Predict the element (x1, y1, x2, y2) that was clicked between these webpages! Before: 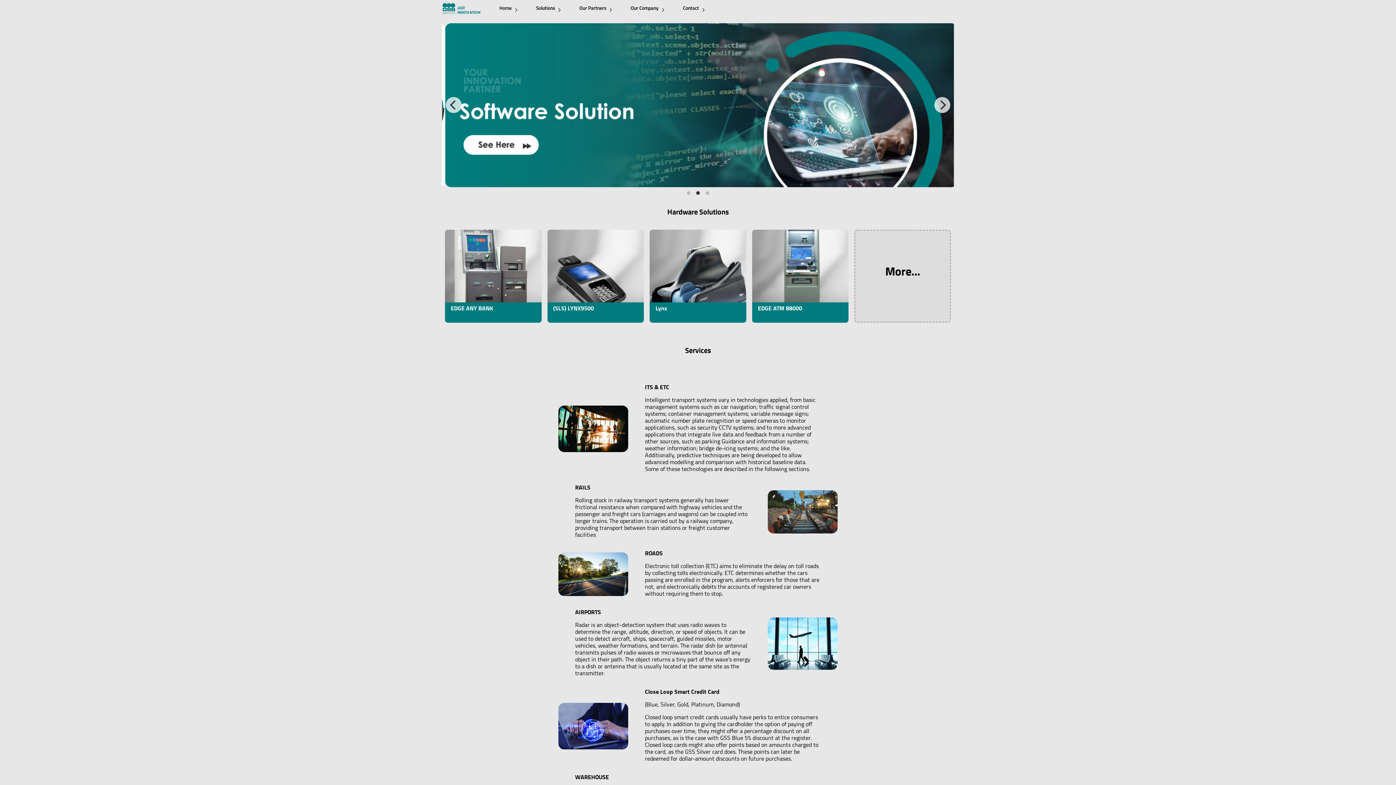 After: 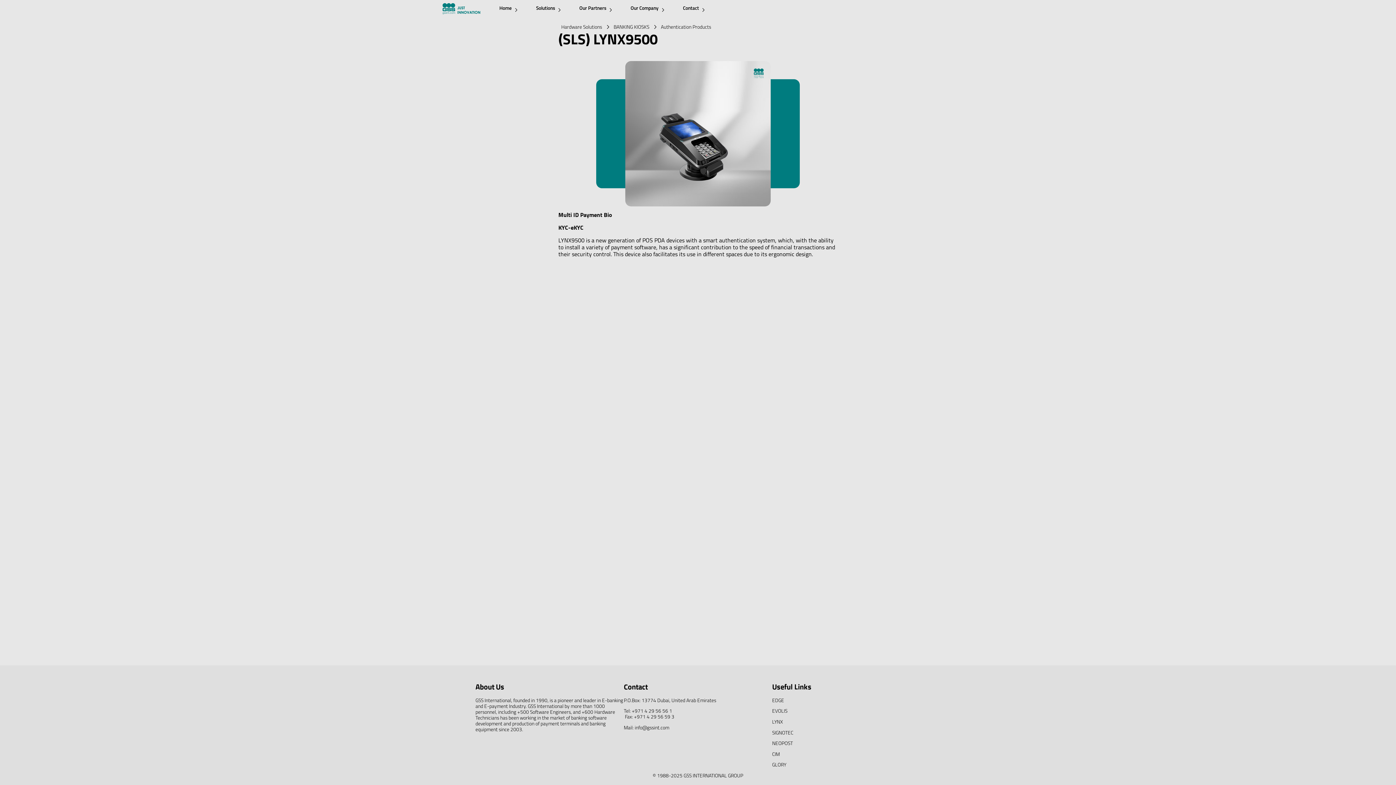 Action: bbox: (547, 229, 644, 322) label: (SLS) LYNX9500